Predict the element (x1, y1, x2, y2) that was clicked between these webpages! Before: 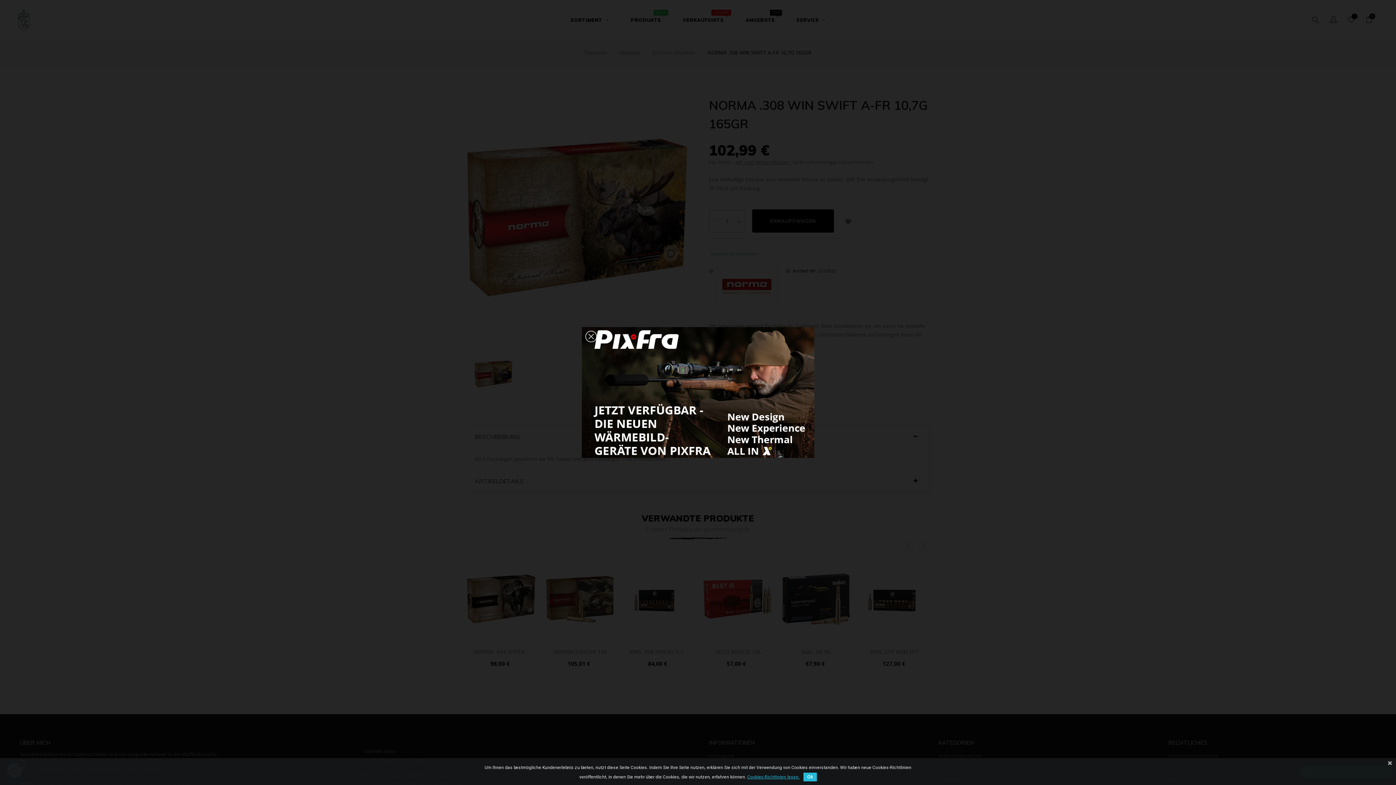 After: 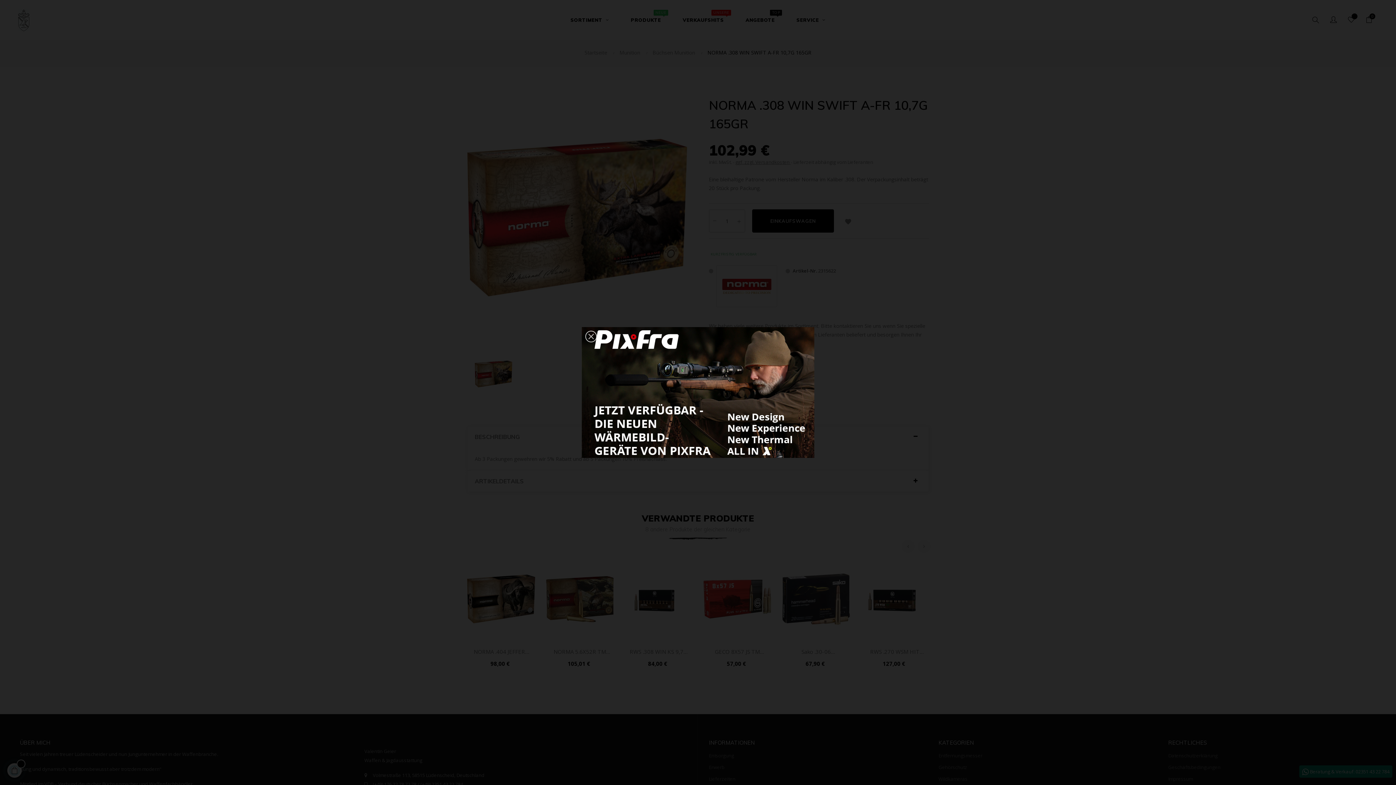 Action: bbox: (1384, 758, 1396, 768)